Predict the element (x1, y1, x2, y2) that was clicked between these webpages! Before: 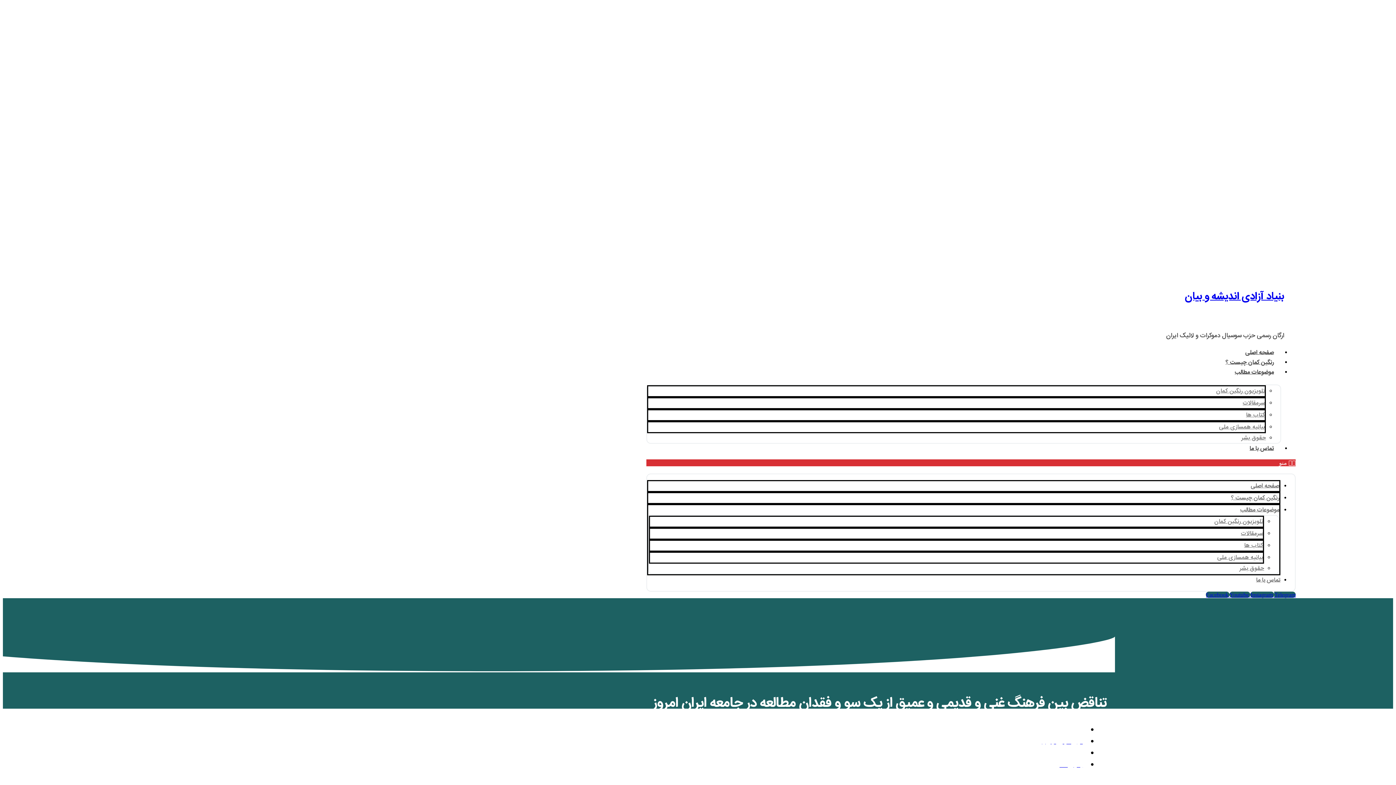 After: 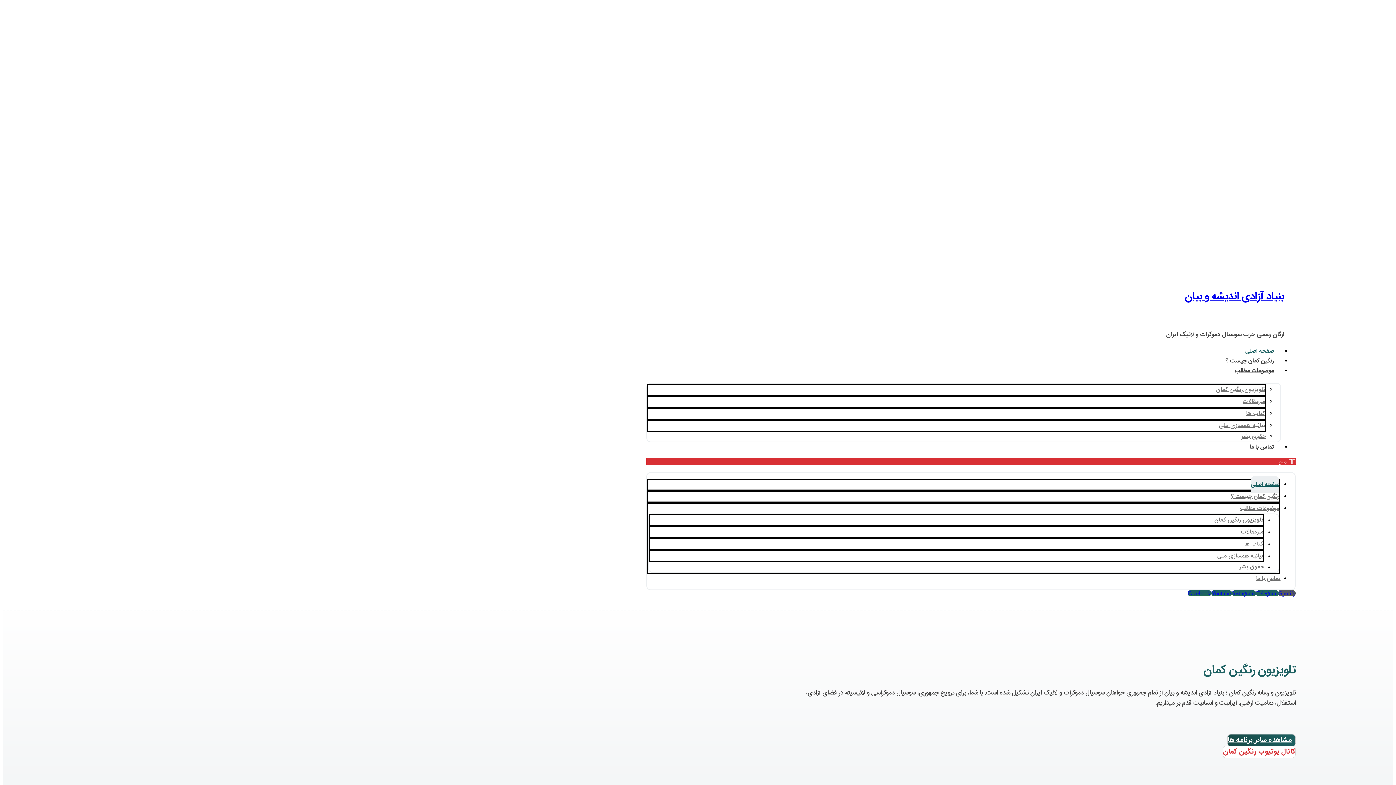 Action: bbox: (1238, 346, 1281, 359) label: صفحه اصلی